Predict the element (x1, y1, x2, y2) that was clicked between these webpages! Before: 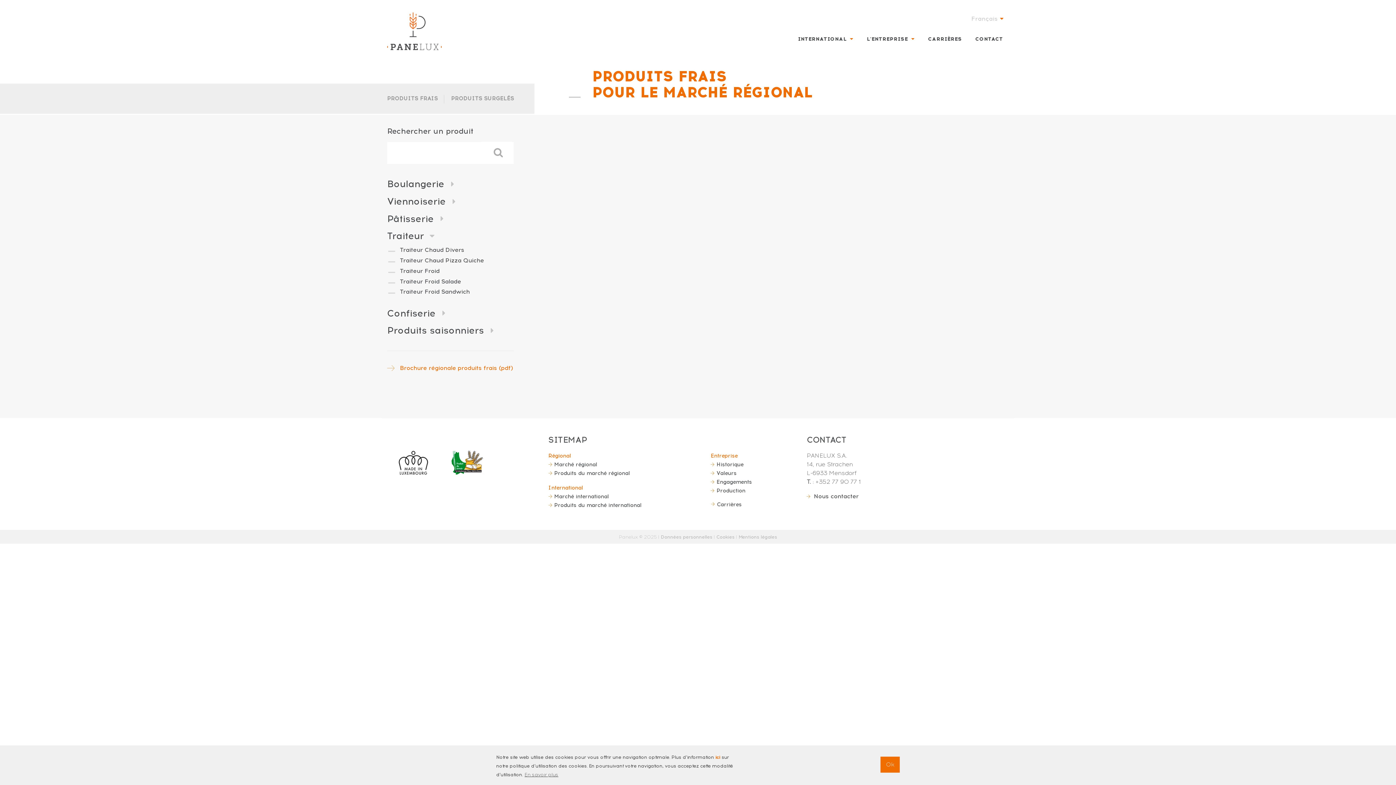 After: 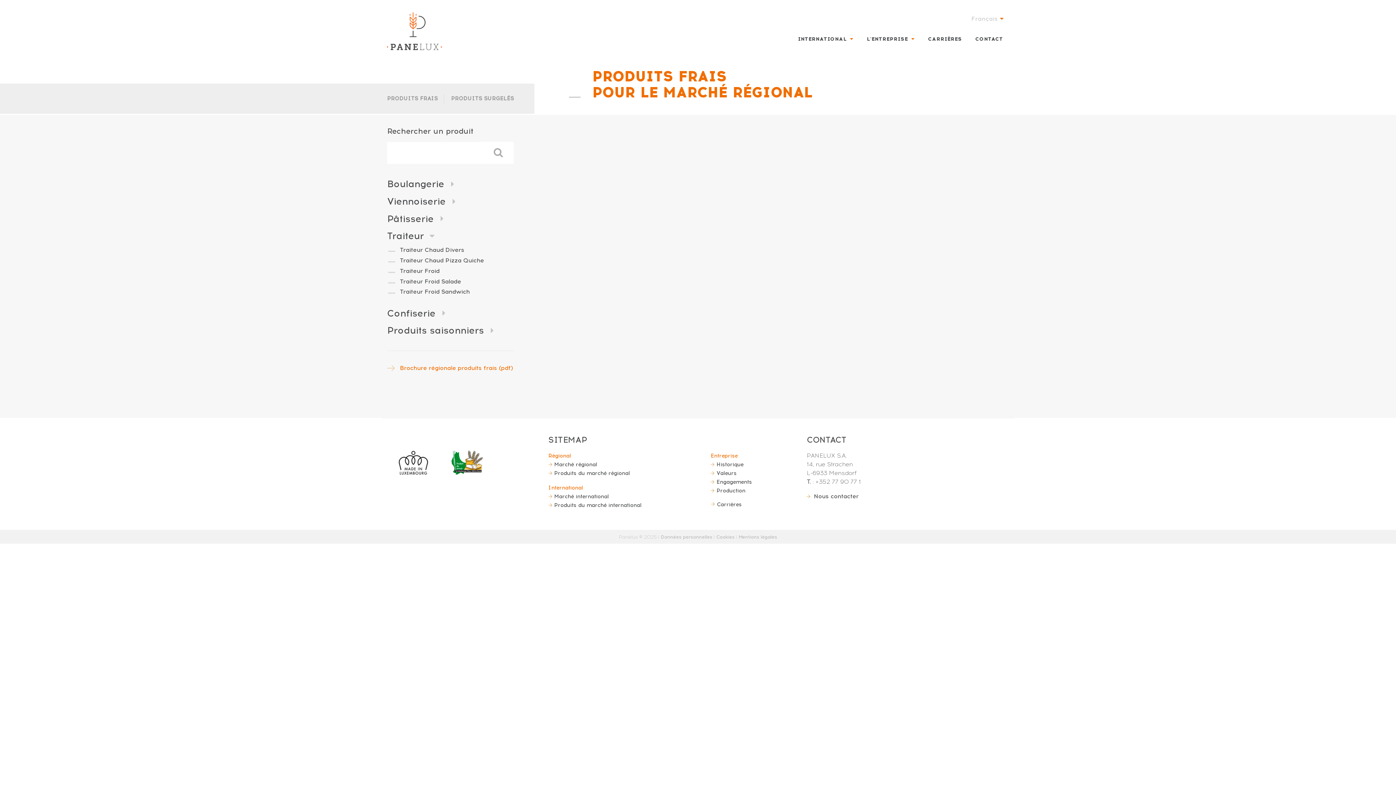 Action: bbox: (880, 757, 900, 773) label: Ok